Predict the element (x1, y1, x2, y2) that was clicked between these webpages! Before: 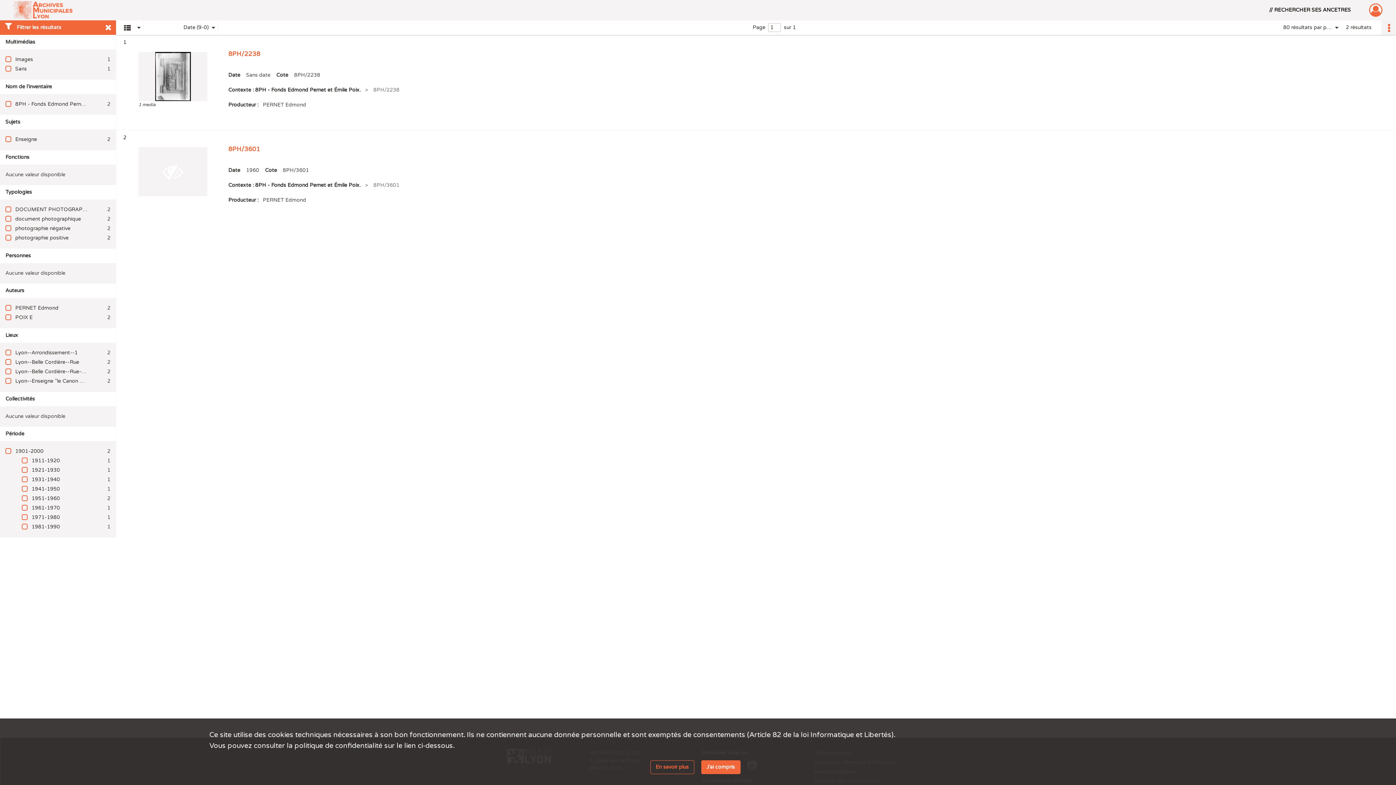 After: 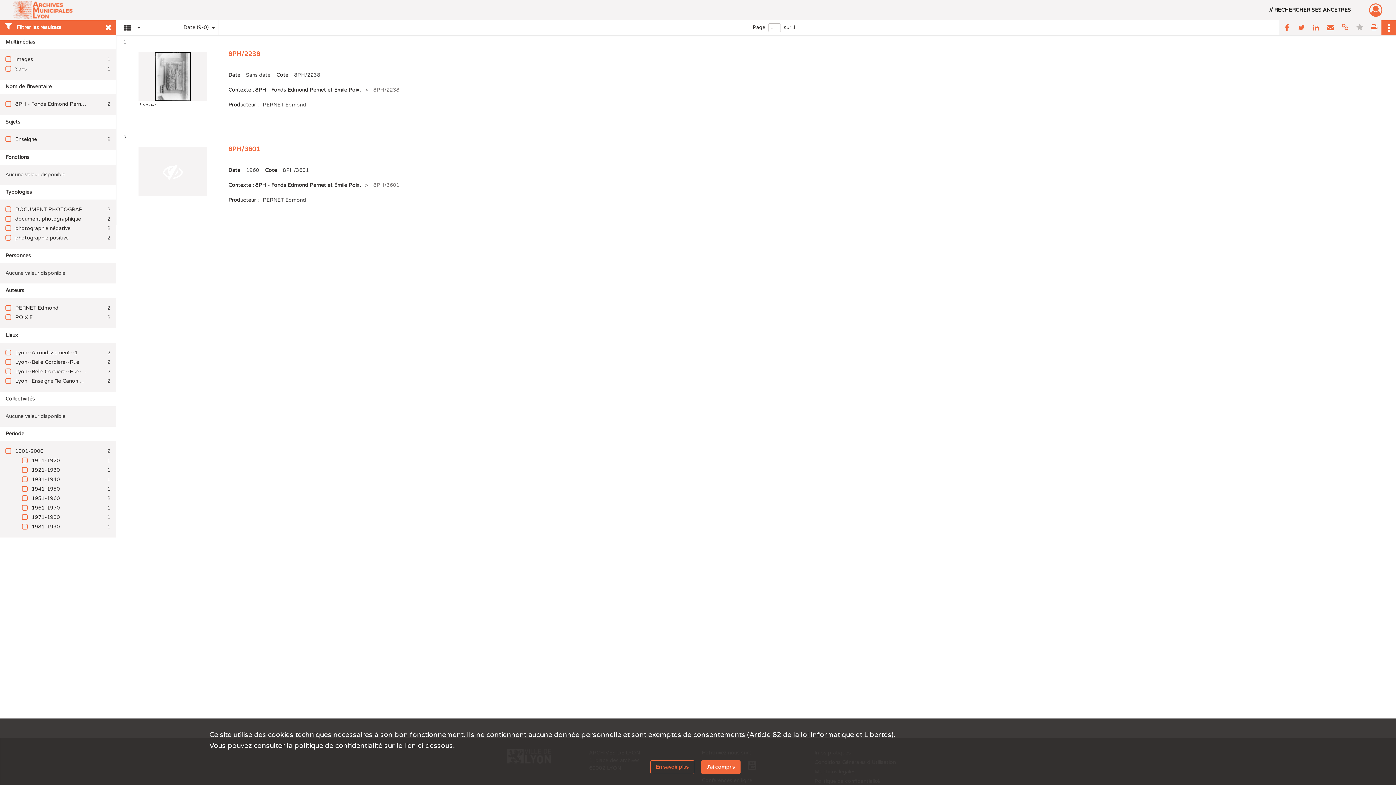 Action: bbox: (1381, 20, 1396, 34)